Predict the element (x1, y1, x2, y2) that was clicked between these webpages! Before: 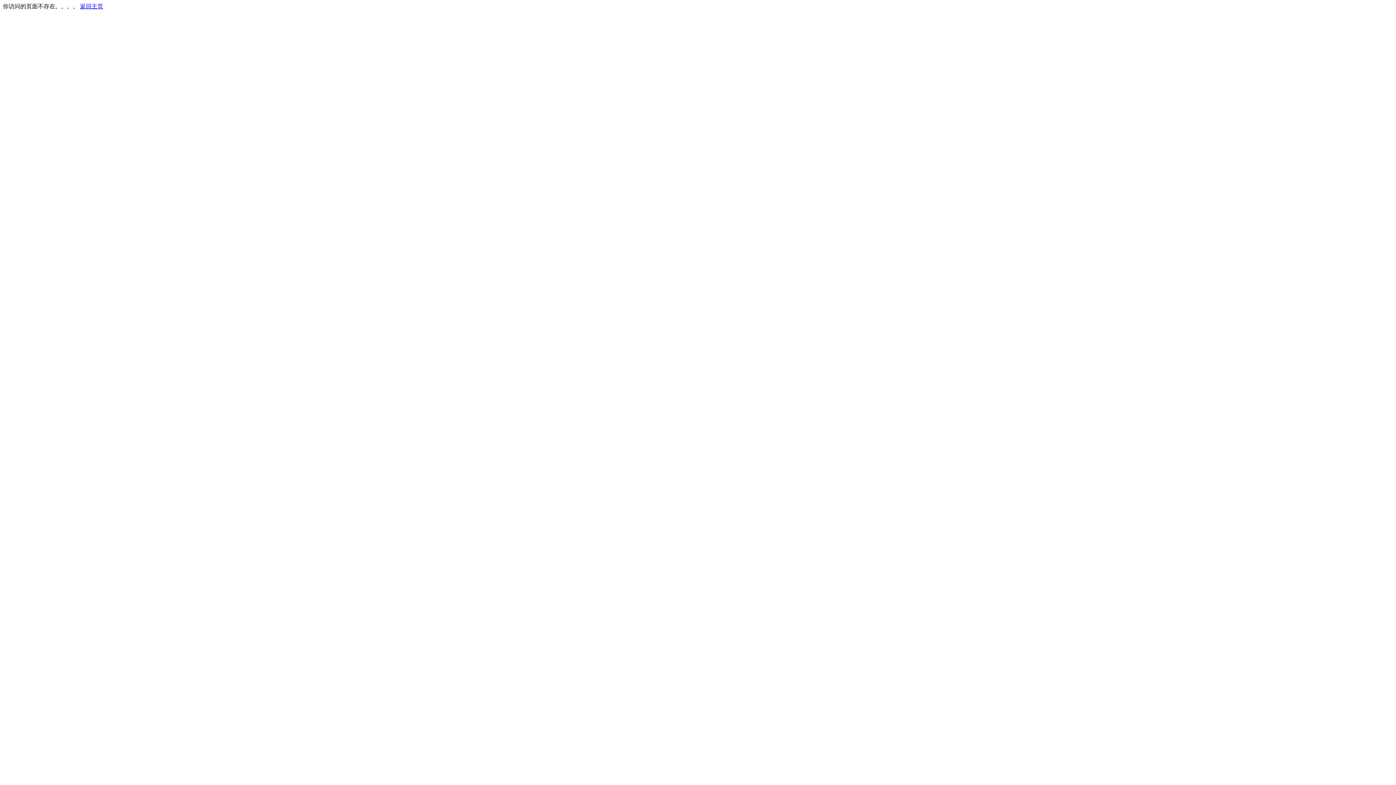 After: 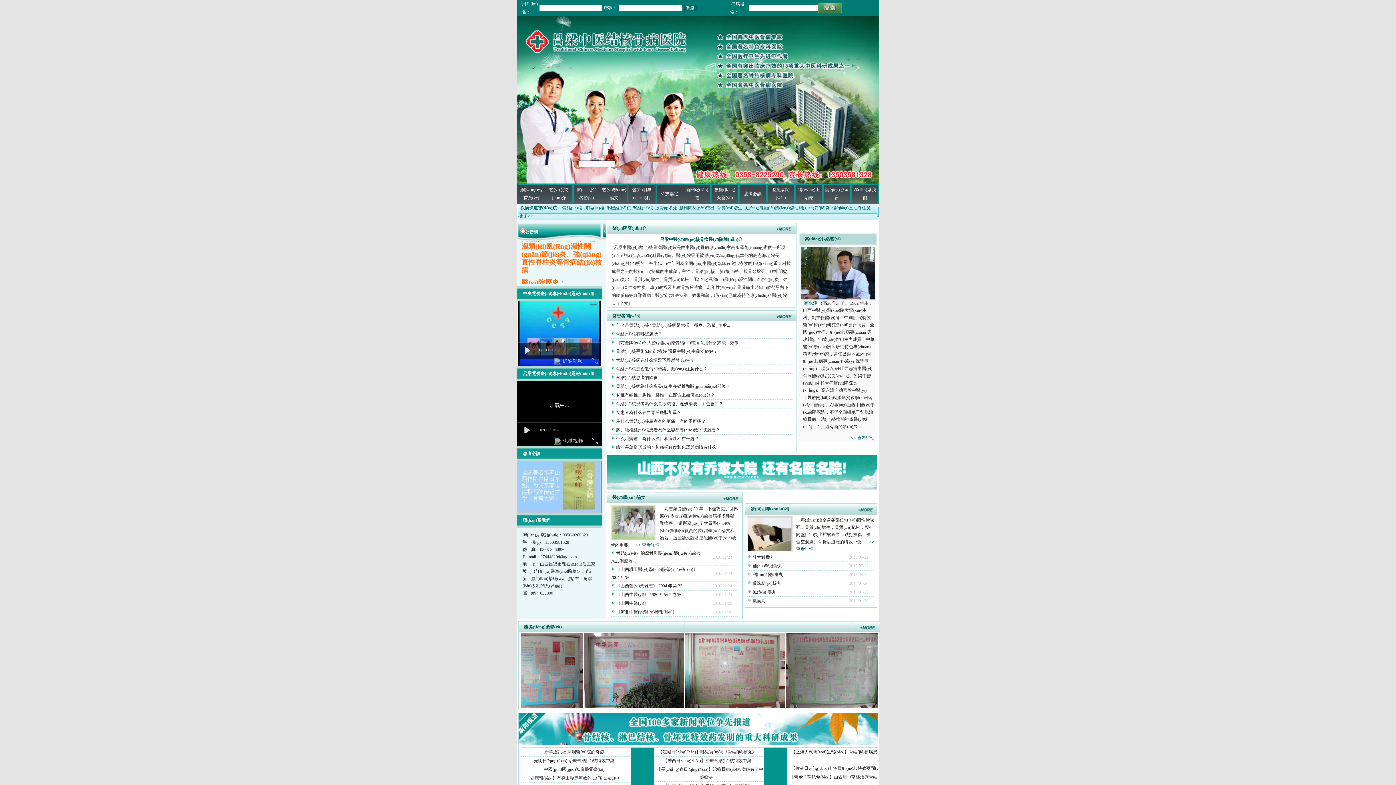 Action: label: 返回主页 bbox: (80, 3, 103, 9)